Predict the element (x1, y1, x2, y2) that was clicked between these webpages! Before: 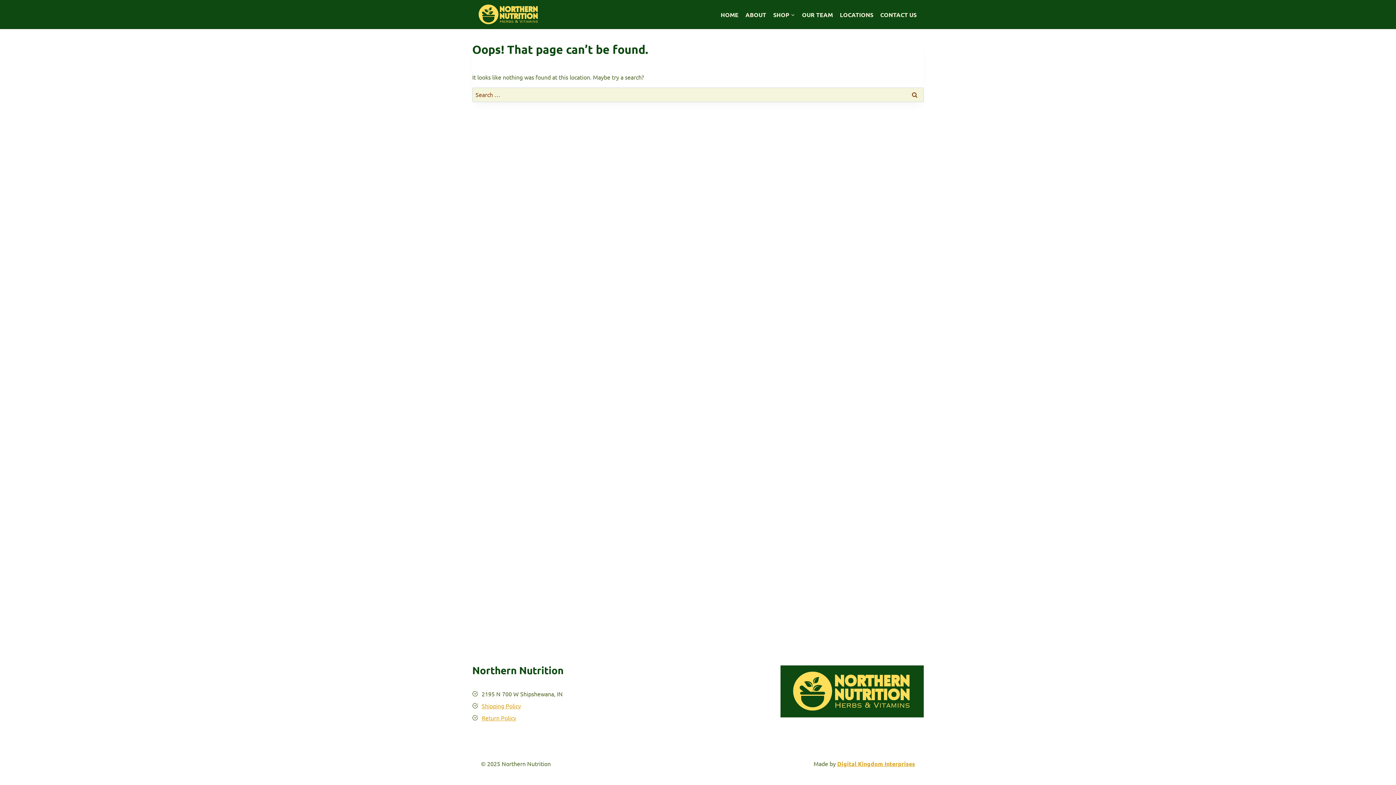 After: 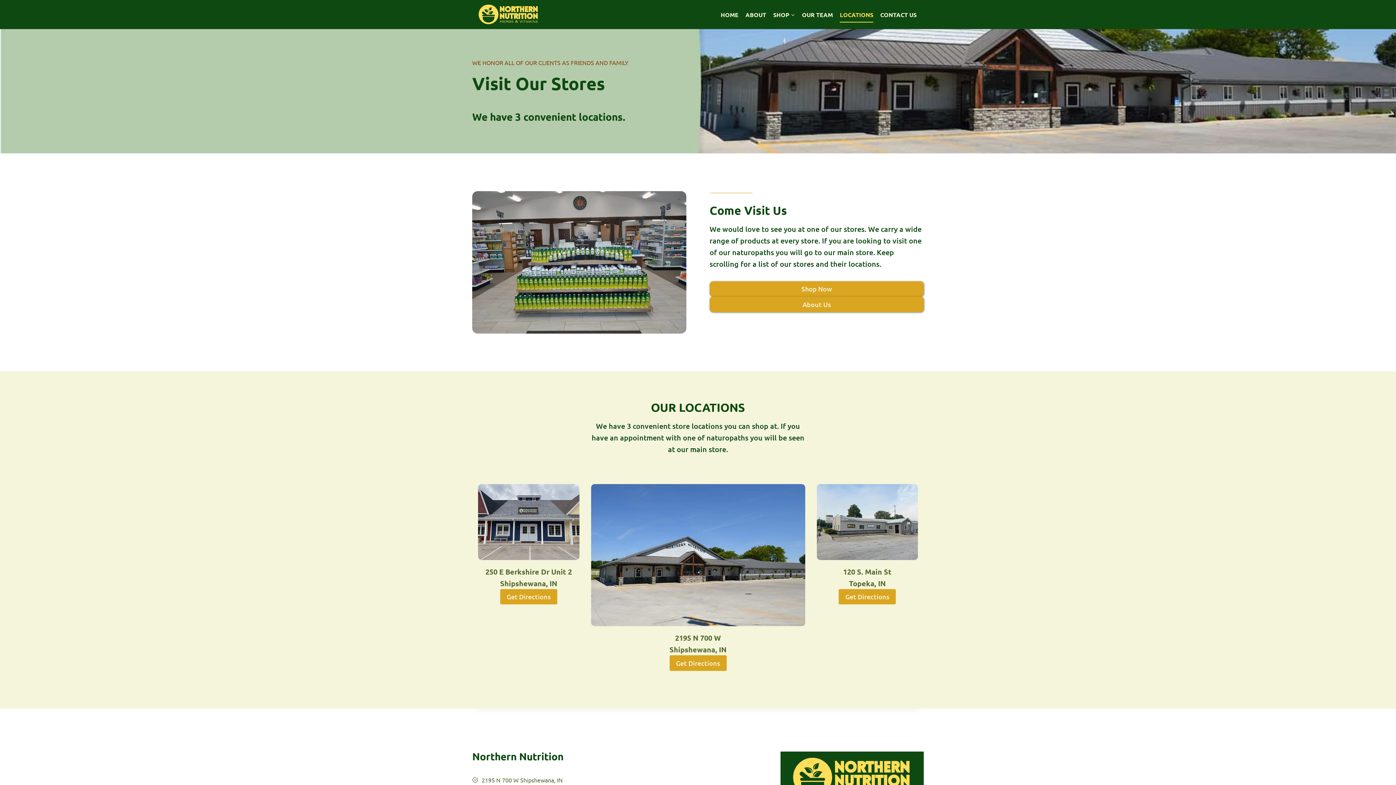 Action: label: LOCATIONS bbox: (836, 6, 877, 22)